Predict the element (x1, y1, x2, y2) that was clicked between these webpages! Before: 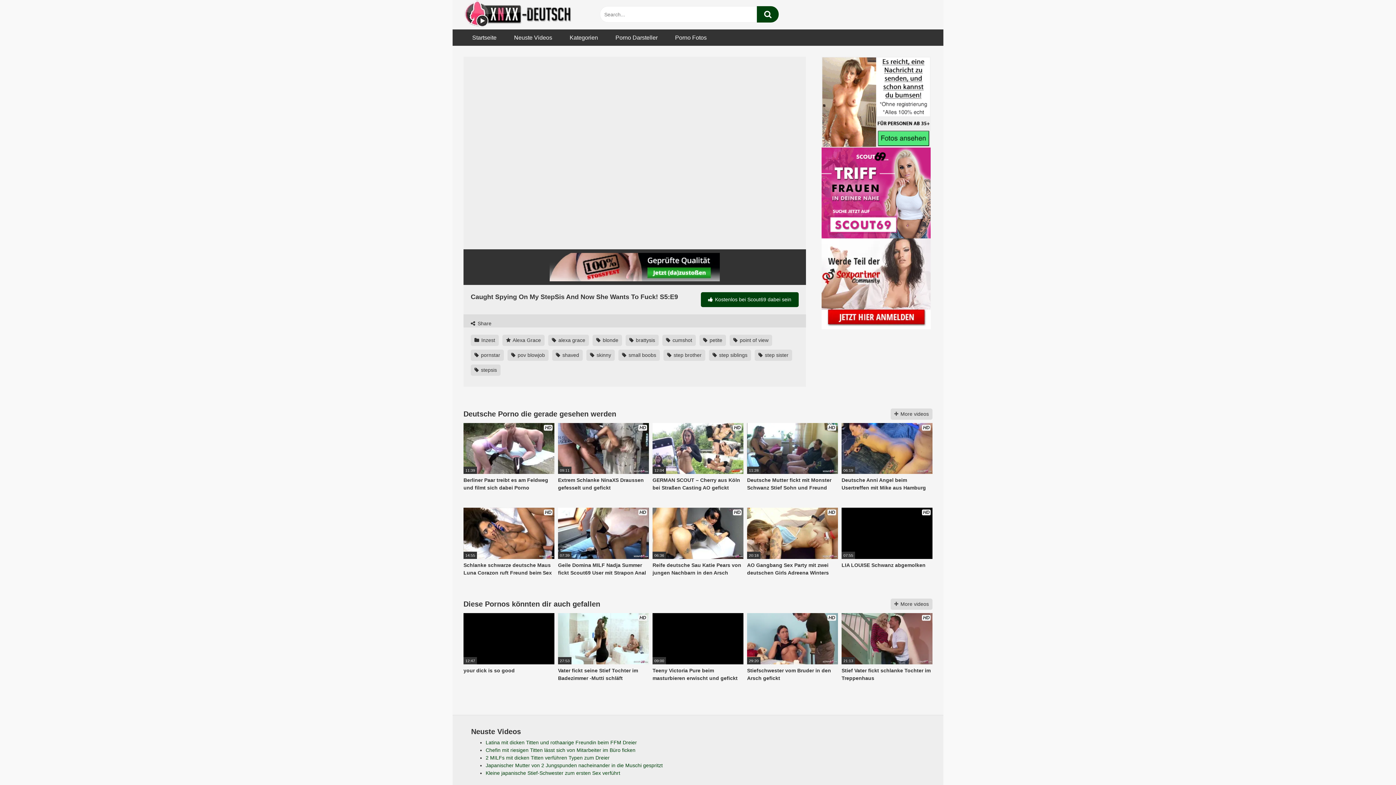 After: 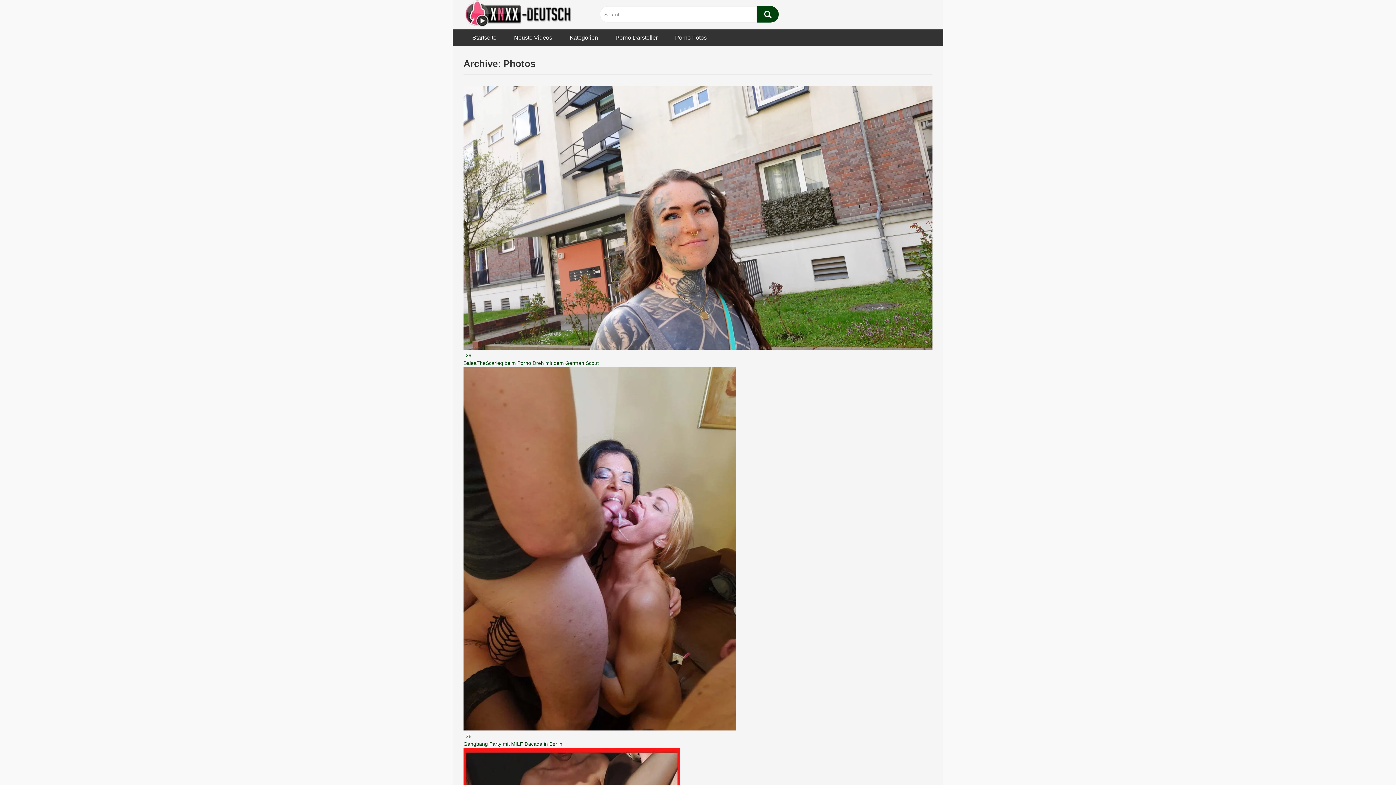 Action: label: Porno Fotos bbox: (666, 29, 715, 45)